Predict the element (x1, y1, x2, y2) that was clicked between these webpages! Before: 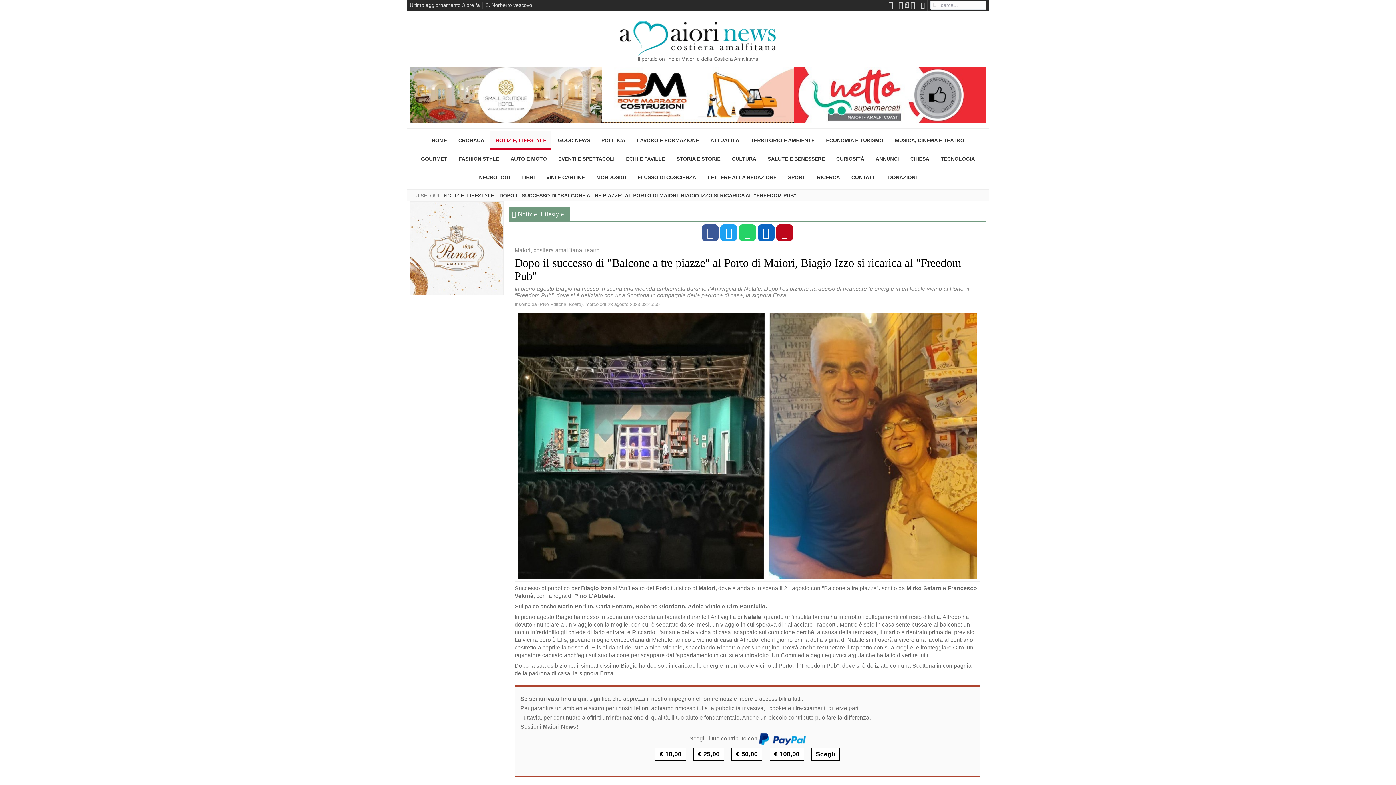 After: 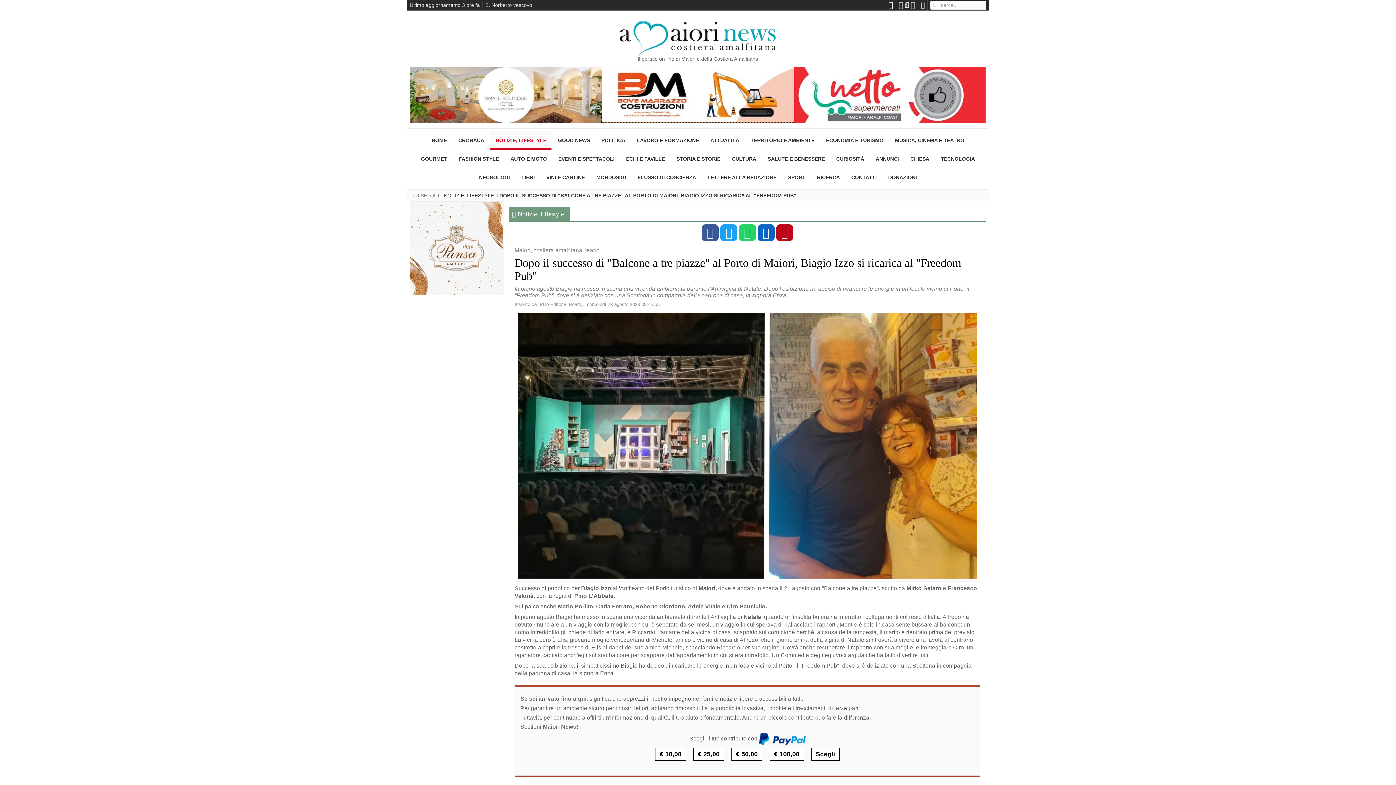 Action: bbox: (888, 1, 893, 9)